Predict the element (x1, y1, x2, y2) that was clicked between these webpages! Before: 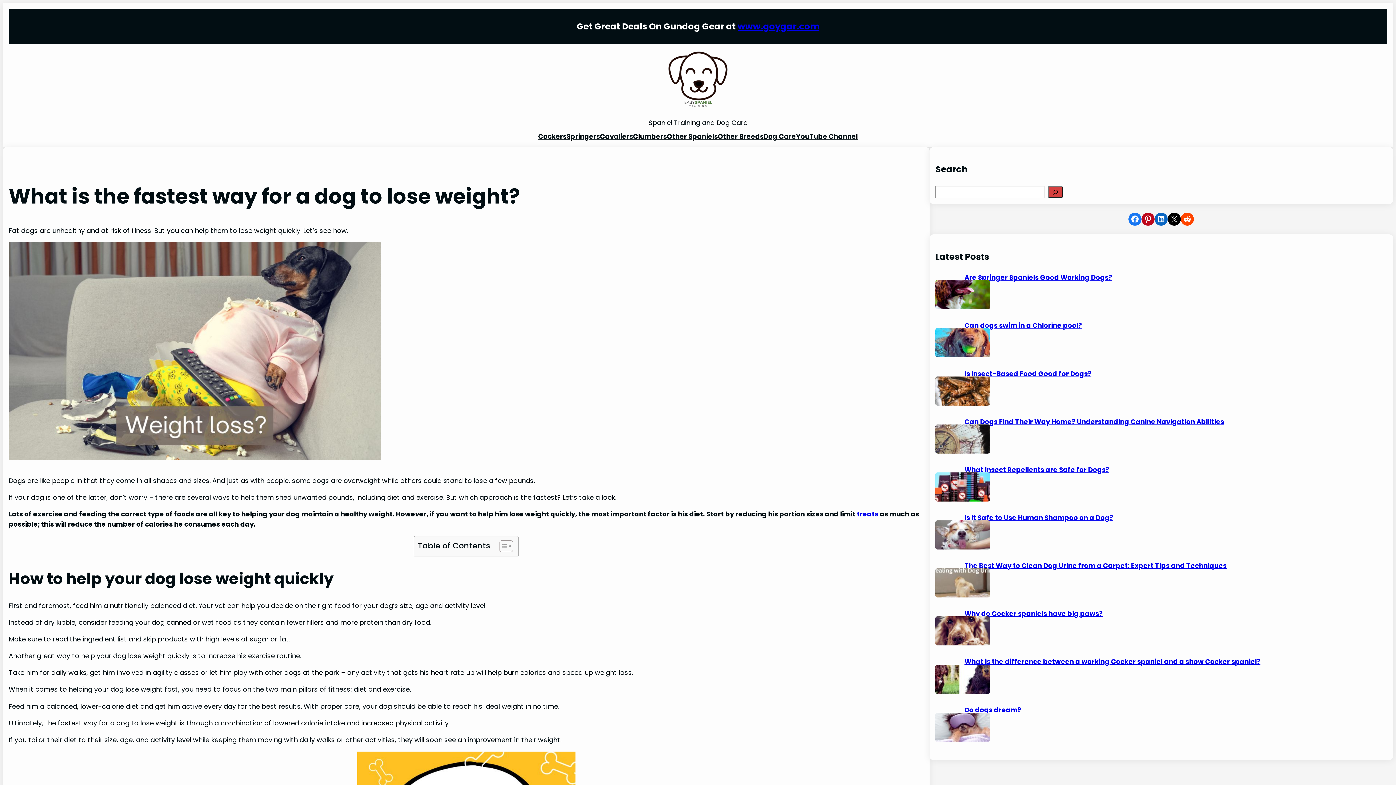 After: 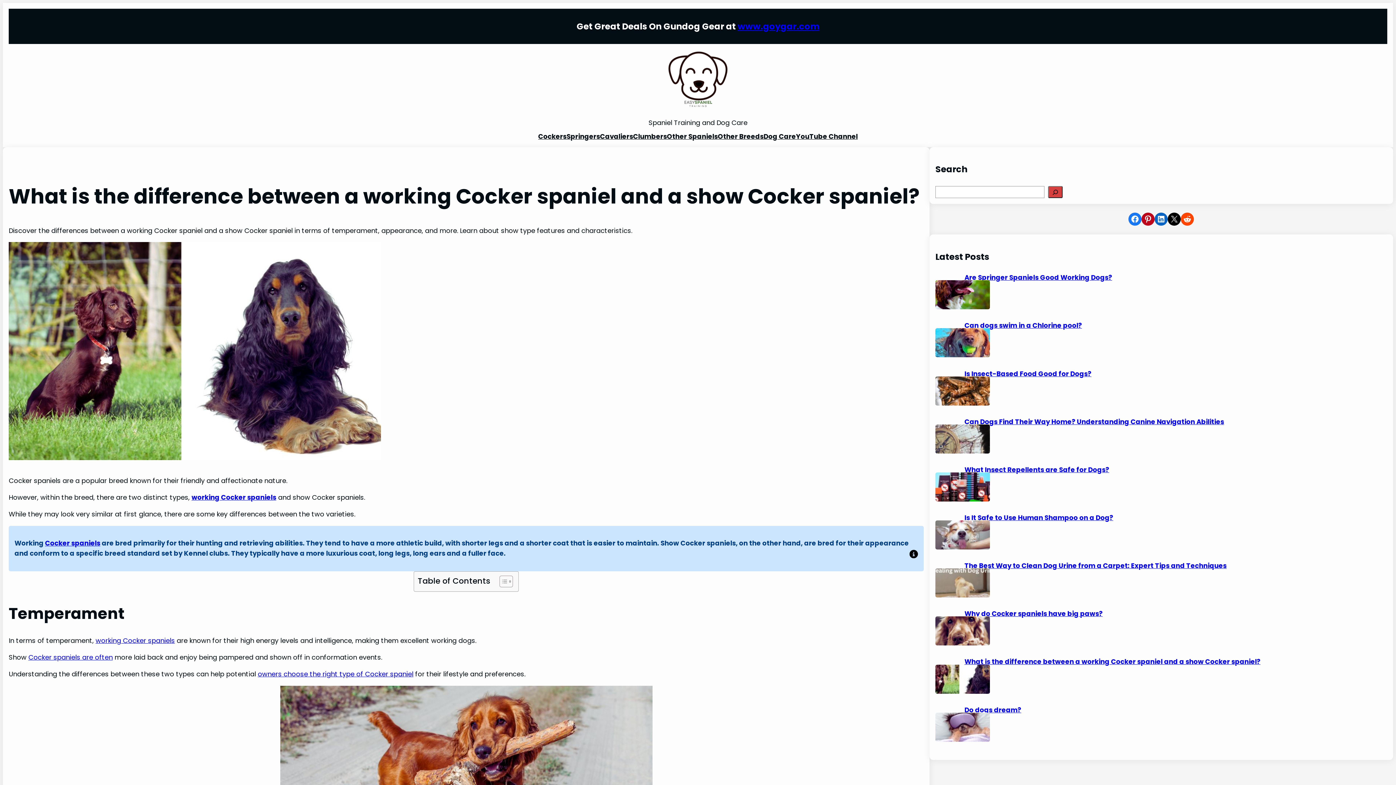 Action: label: What is the difference between a working Cocker spaniel and a show Cocker spaniel? bbox: (964, 657, 1260, 666)